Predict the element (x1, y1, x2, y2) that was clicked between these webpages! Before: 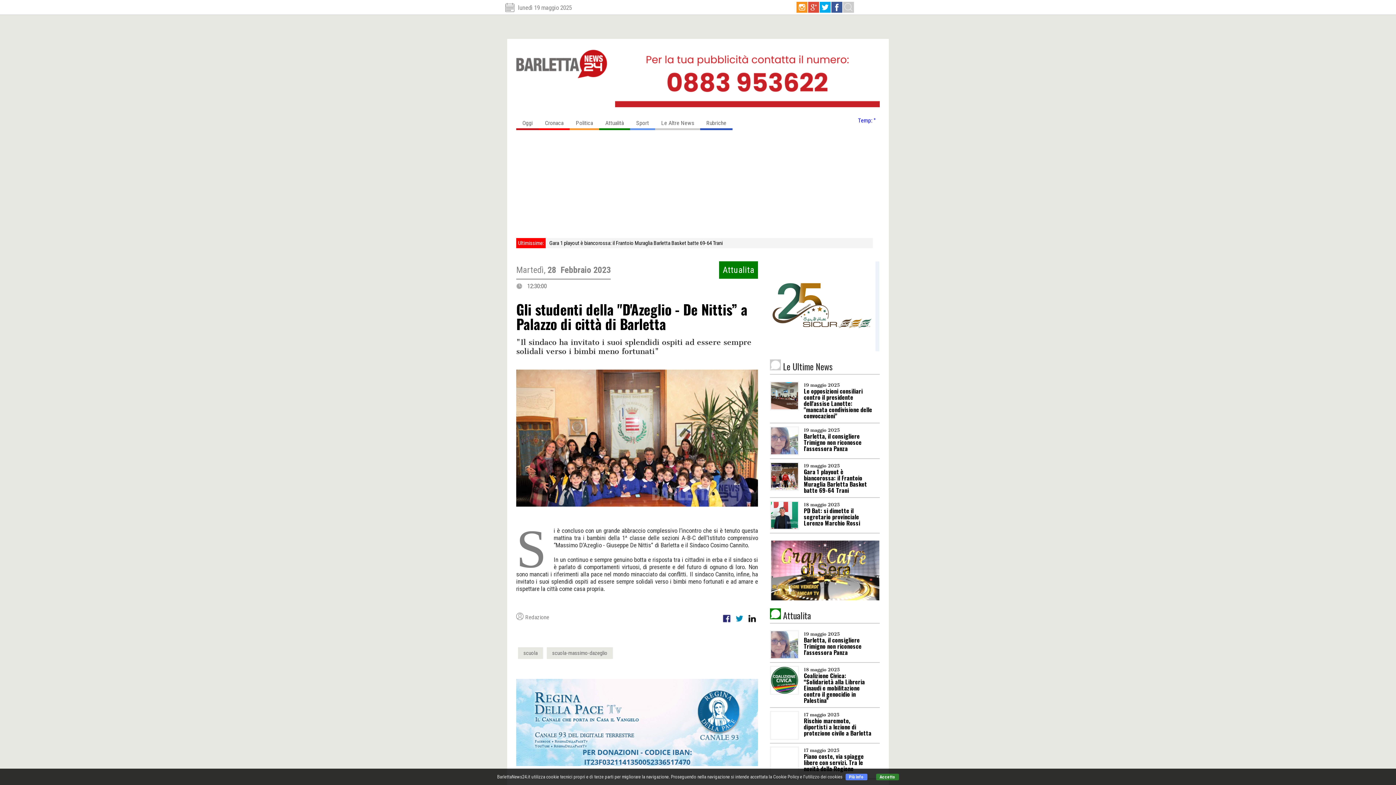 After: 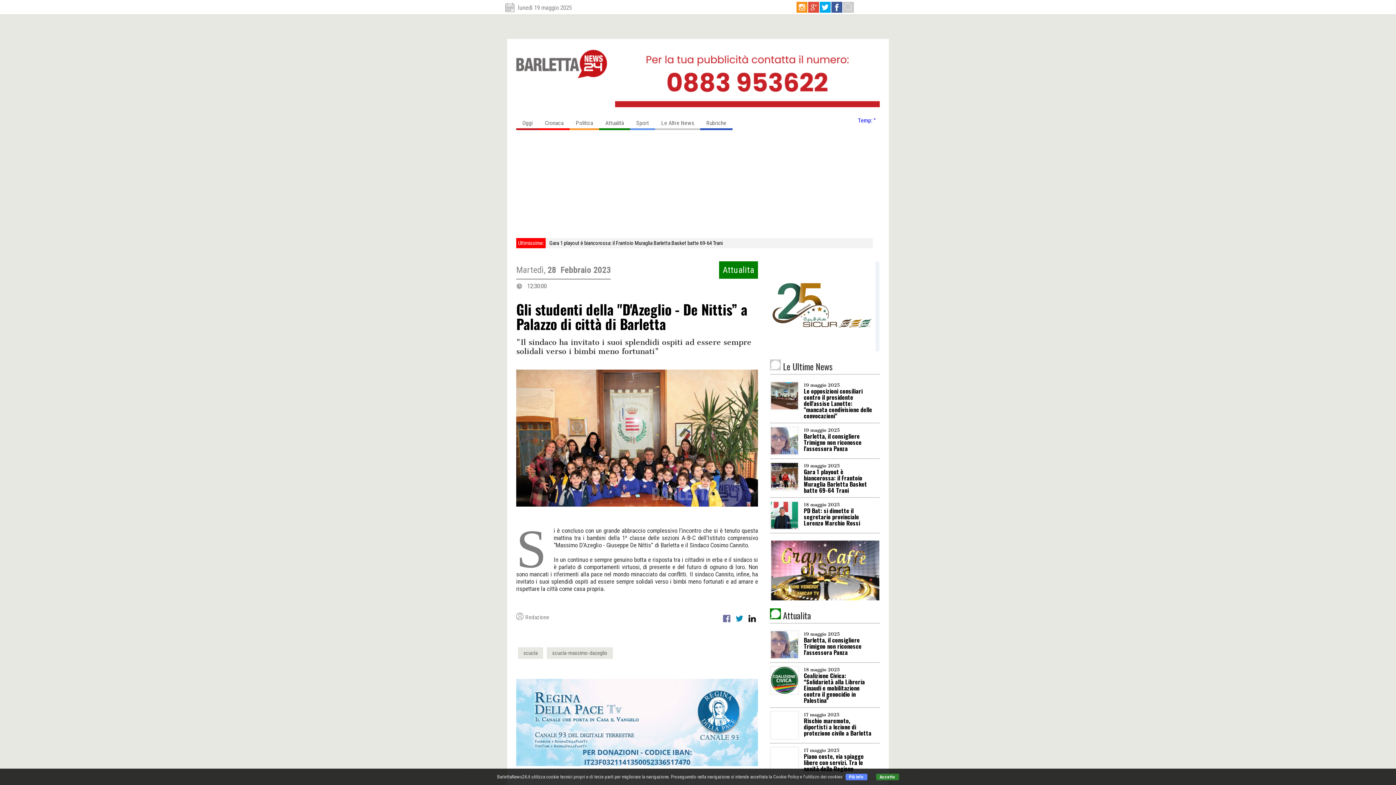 Action: bbox: (721, 619, 733, 626) label:  